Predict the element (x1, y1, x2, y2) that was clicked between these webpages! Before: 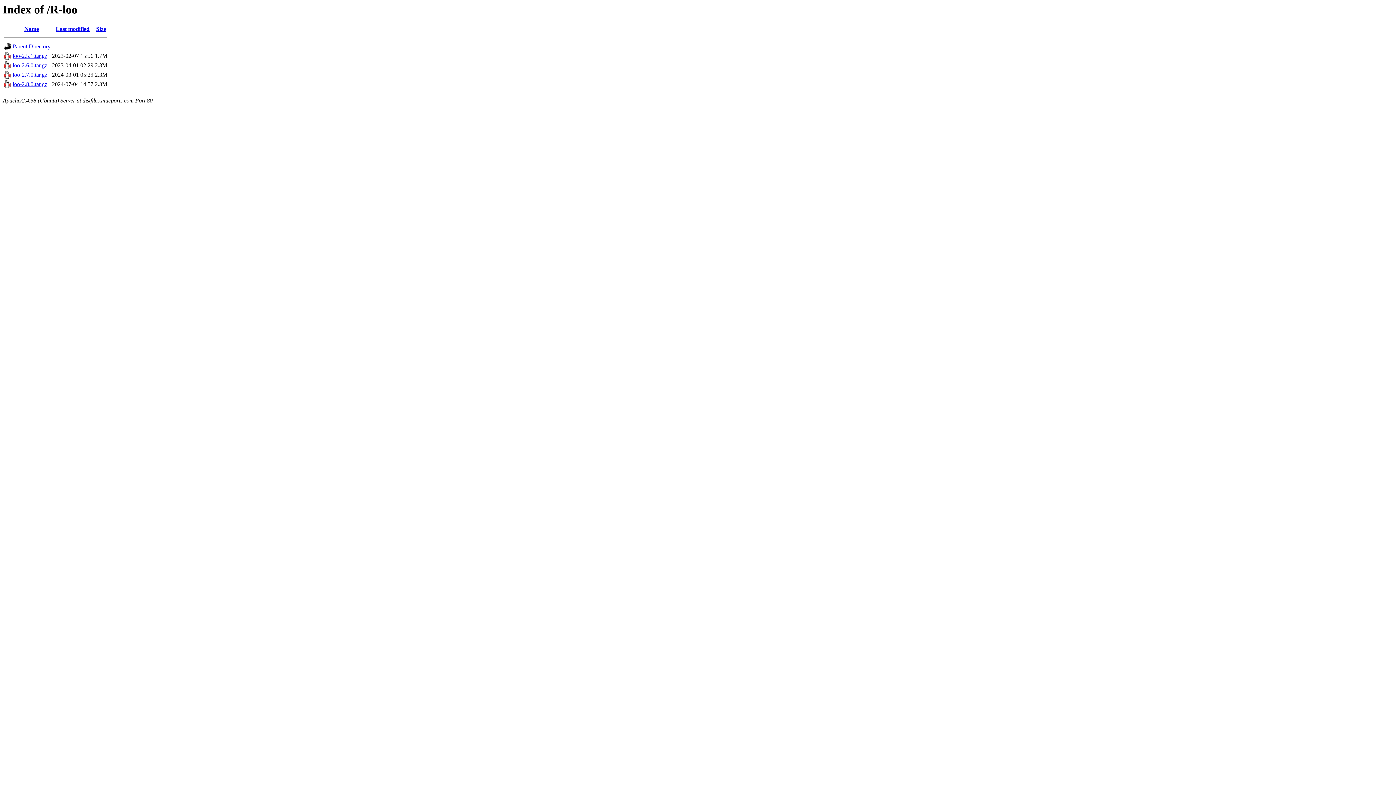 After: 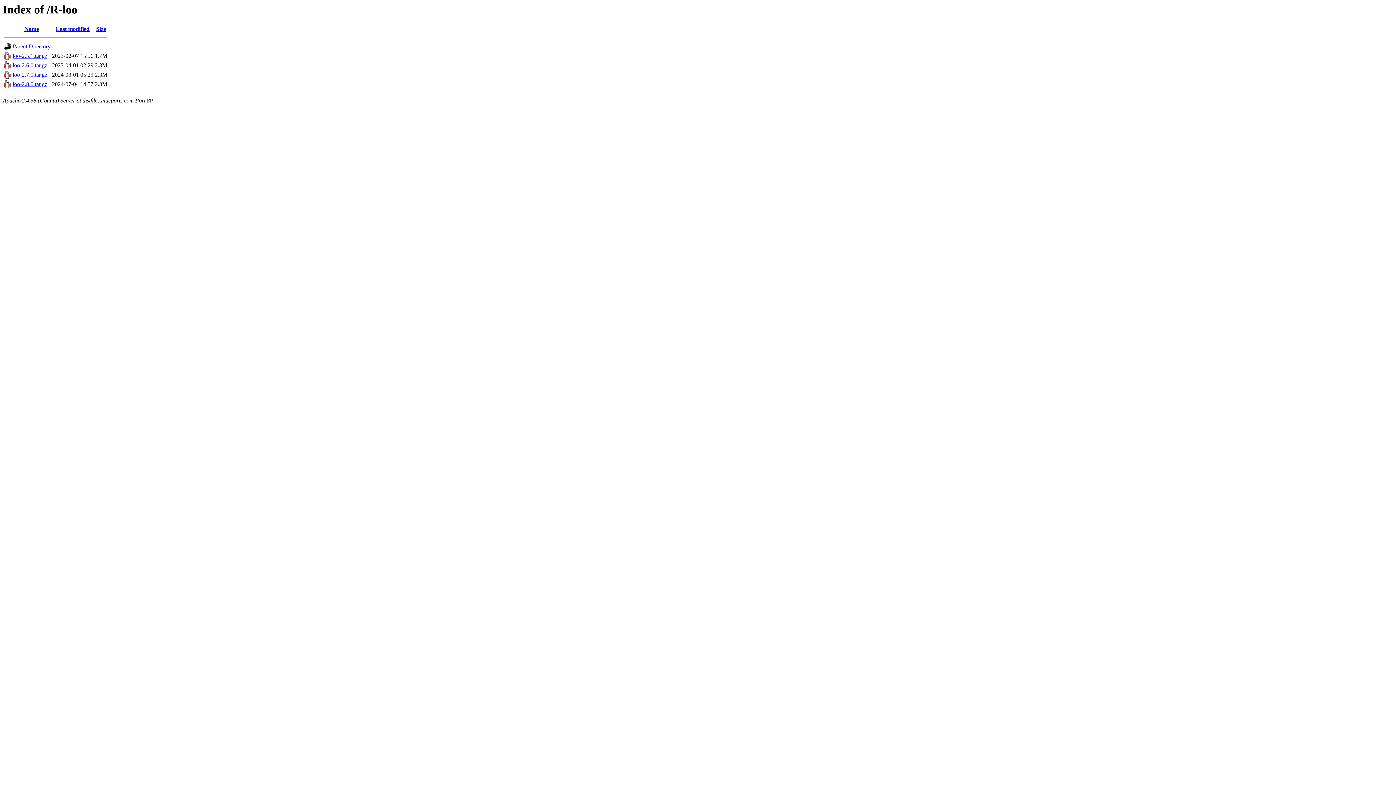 Action: bbox: (12, 71, 47, 77) label: loo-2.7.0.tar.gz